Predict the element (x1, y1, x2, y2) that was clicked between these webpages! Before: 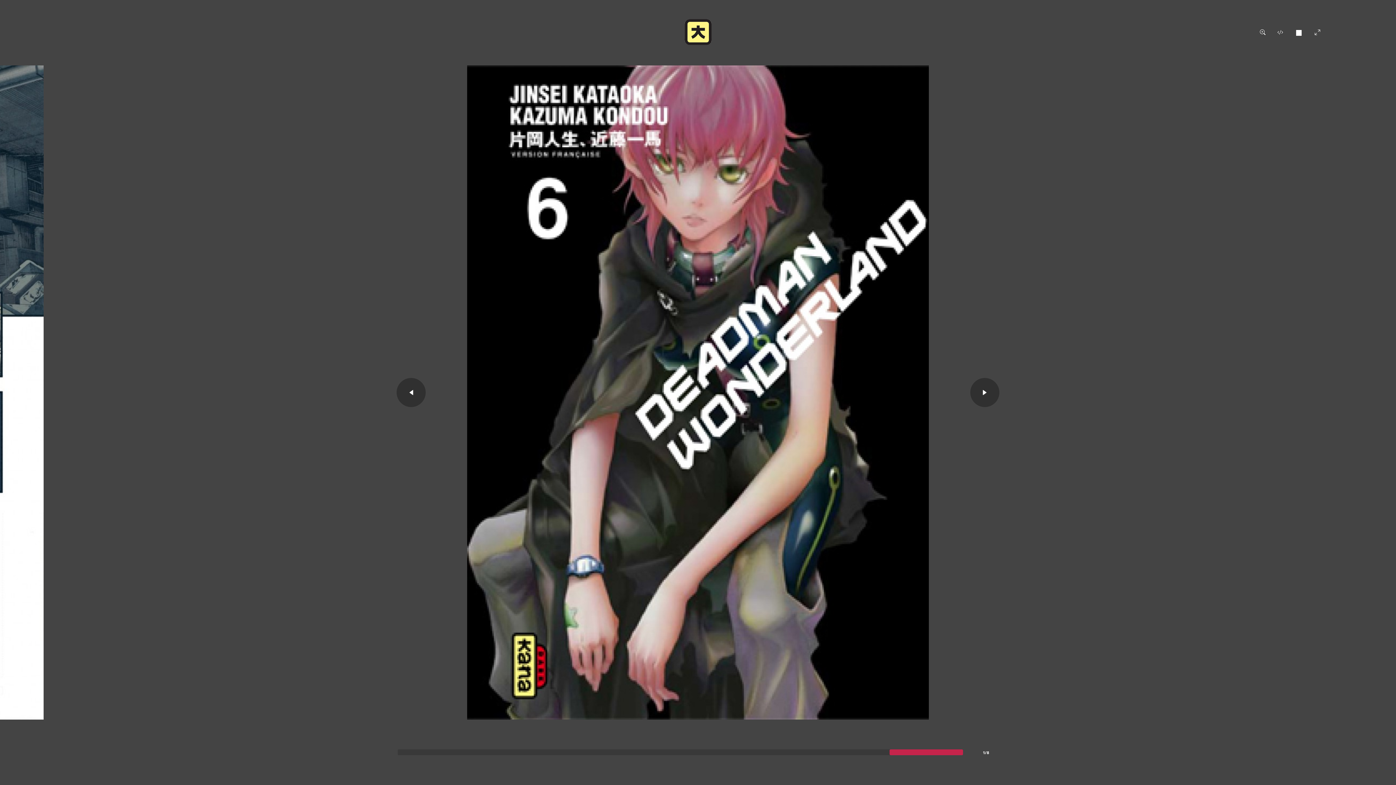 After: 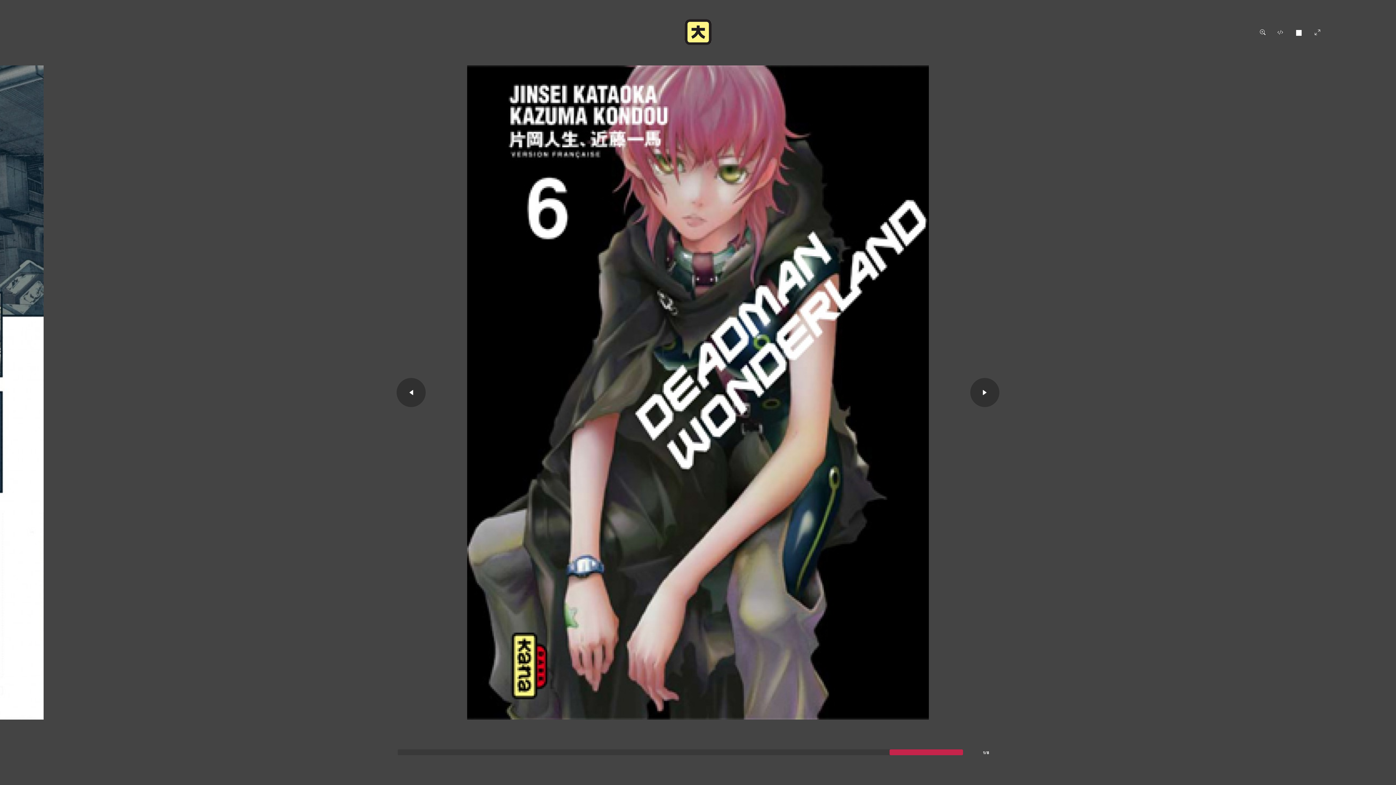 Action: bbox: (684, 18, 711, 46)